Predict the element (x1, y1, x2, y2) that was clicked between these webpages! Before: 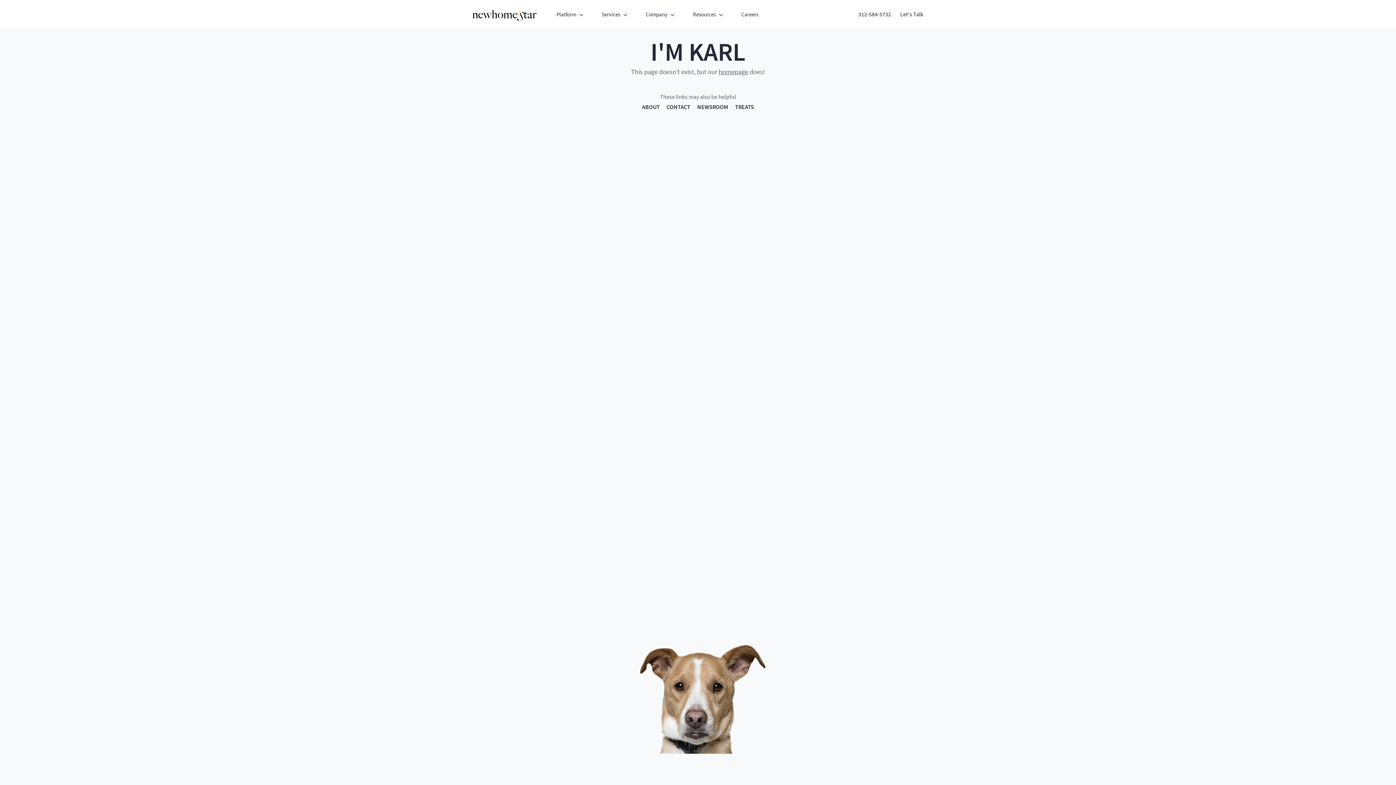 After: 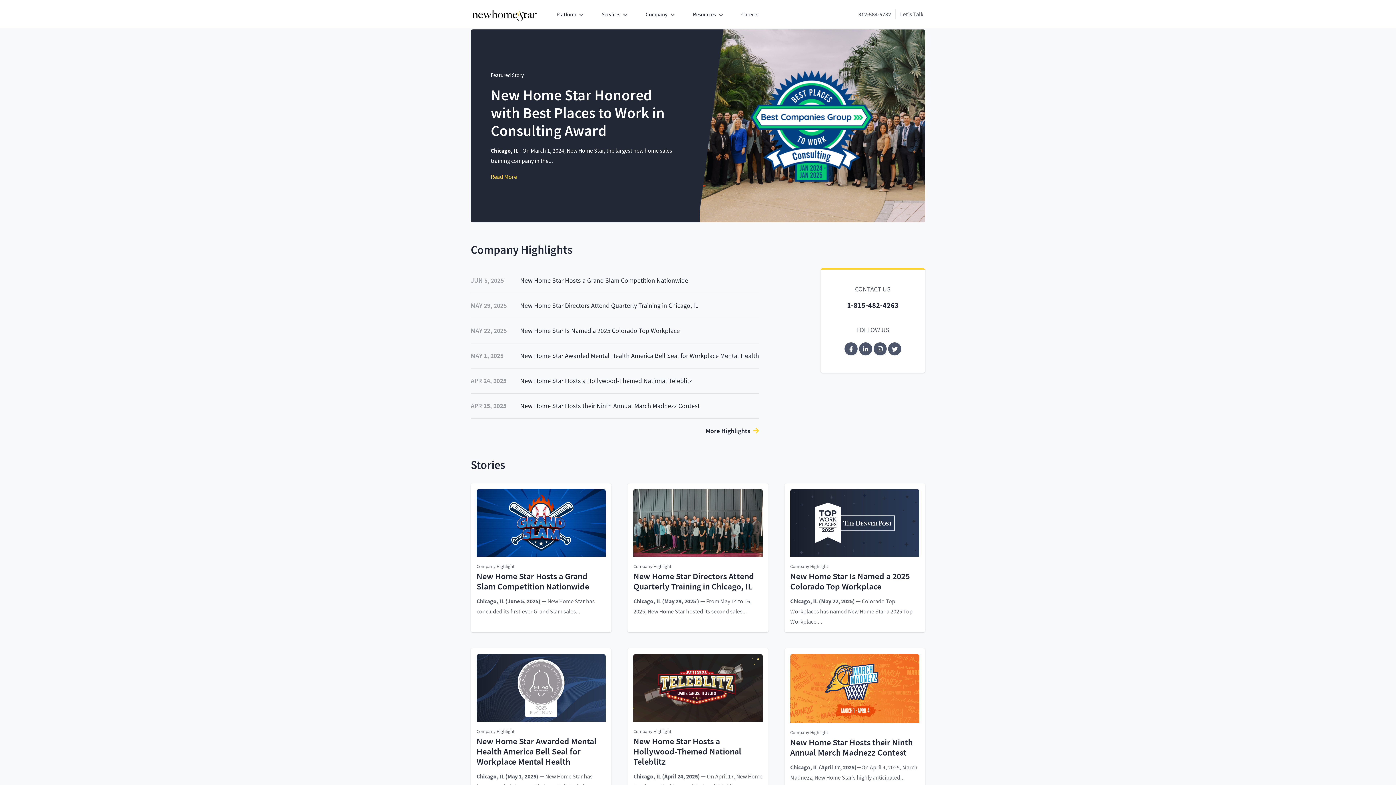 Action: bbox: (697, 101, 728, 112) label: NEWSROOM